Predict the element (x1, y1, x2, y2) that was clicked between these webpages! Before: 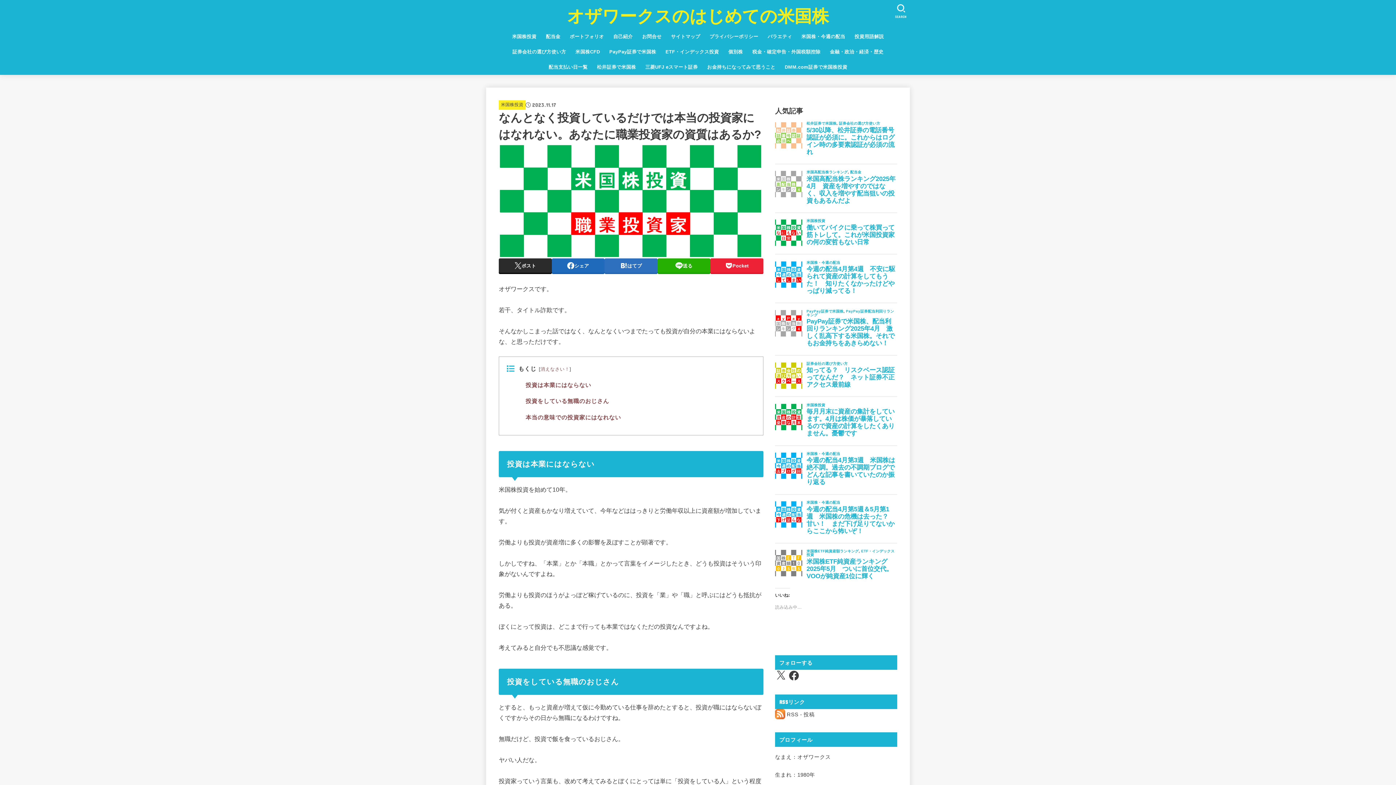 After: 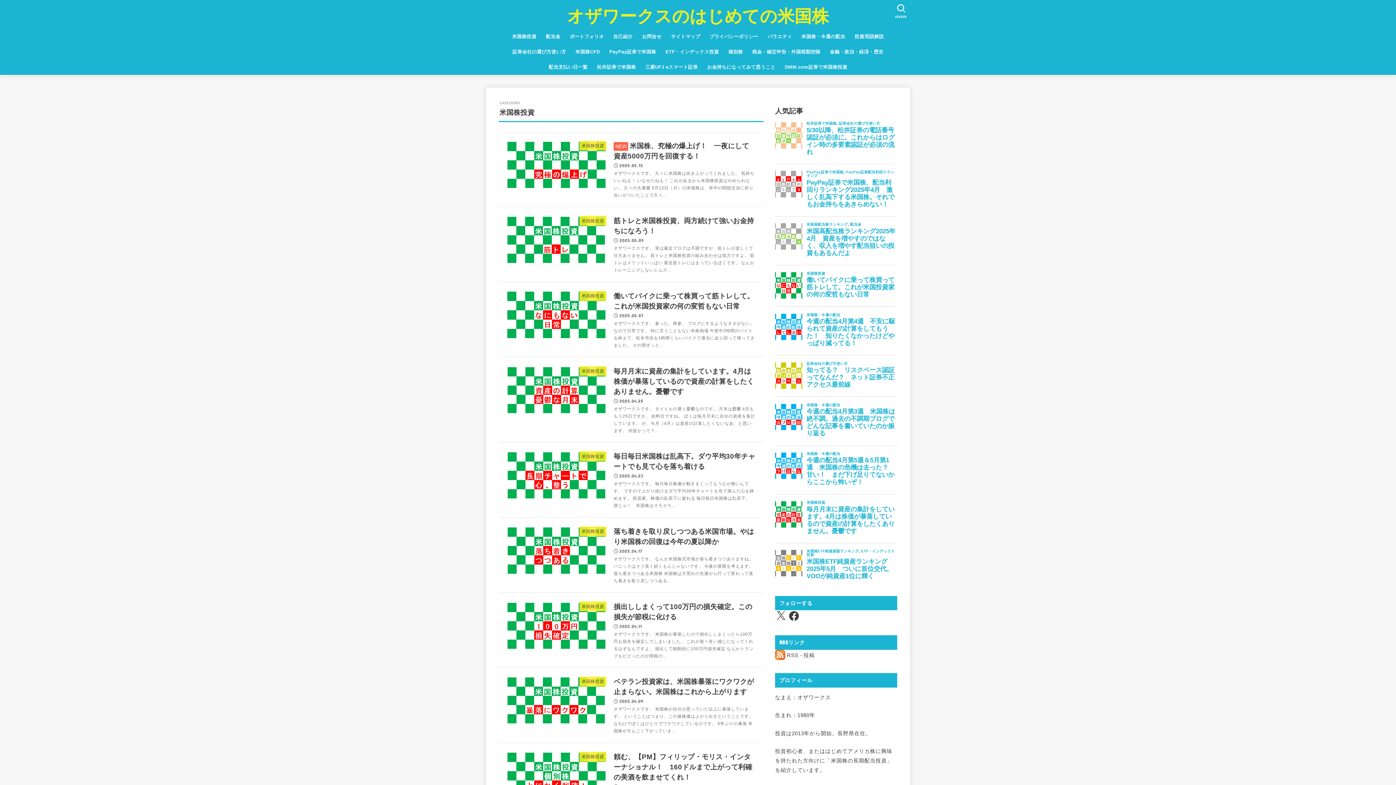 Action: bbox: (501, 102, 523, 107) label: 米国株投資